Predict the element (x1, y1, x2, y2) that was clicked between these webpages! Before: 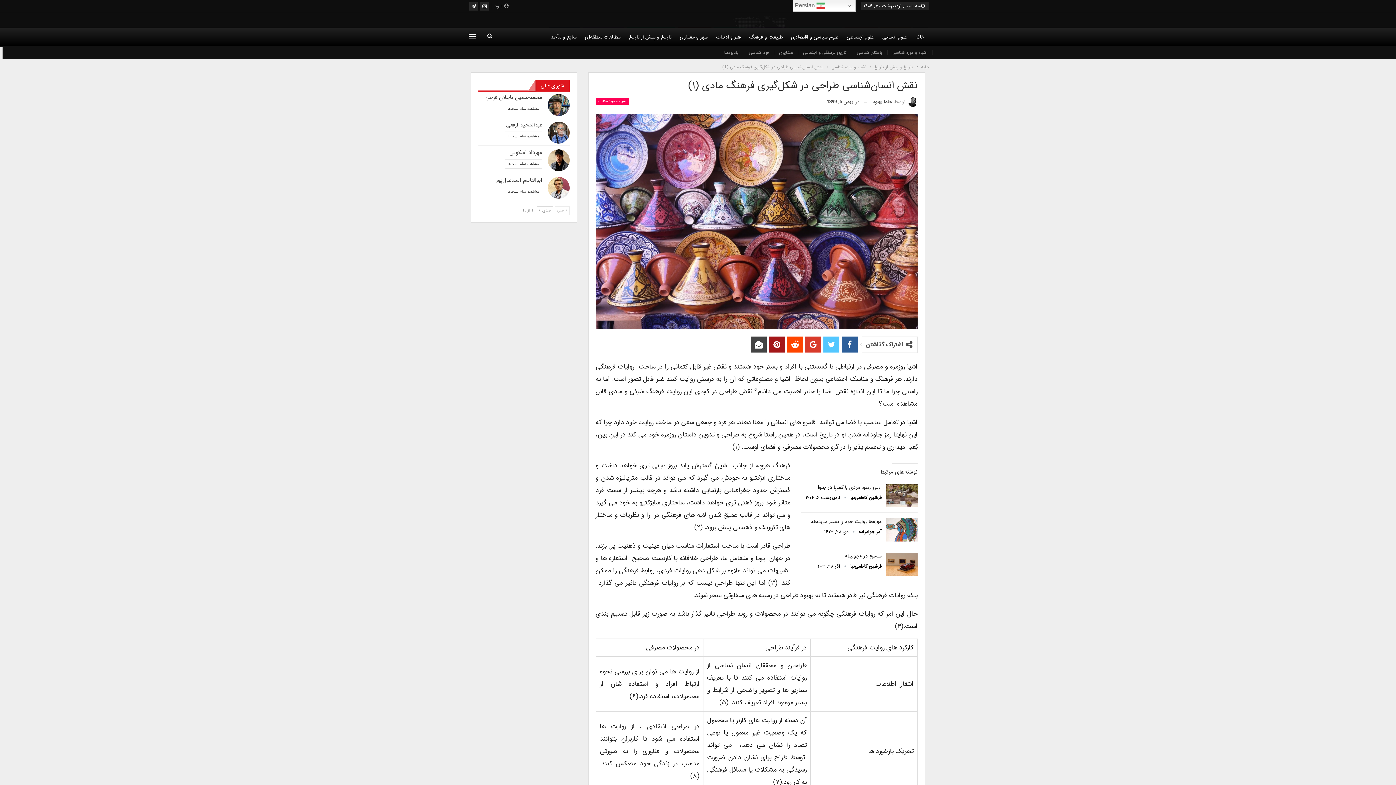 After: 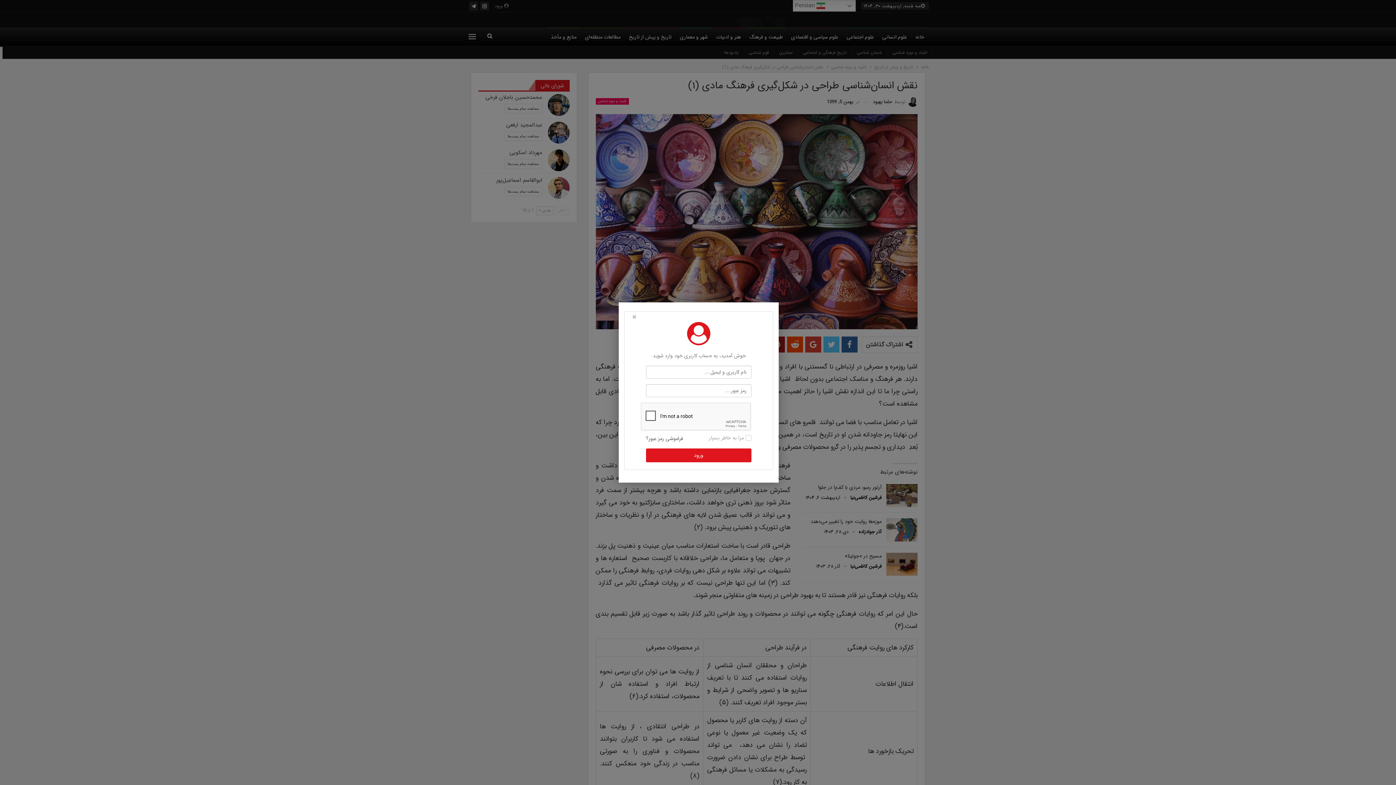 Action: bbox: (492, 0, 509, 12) label:  ورود